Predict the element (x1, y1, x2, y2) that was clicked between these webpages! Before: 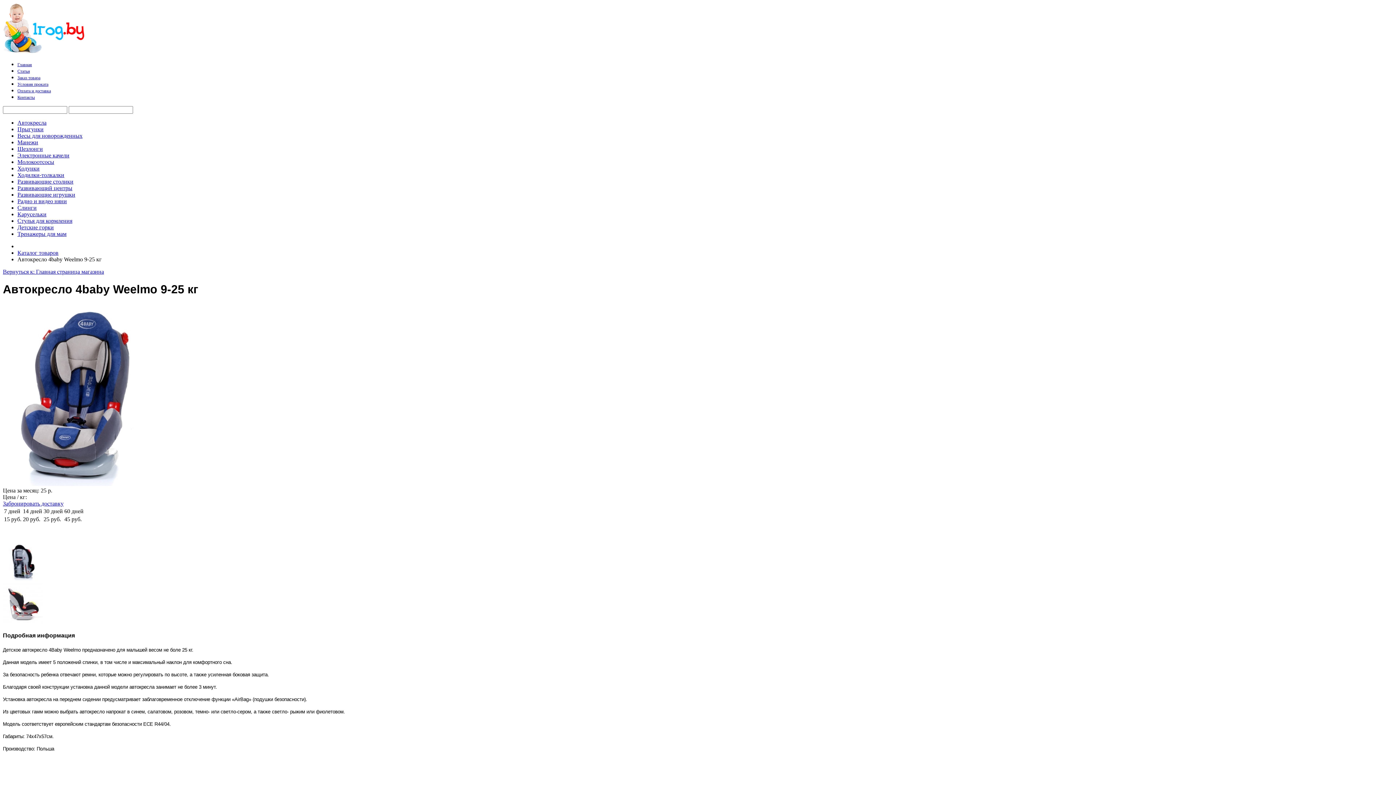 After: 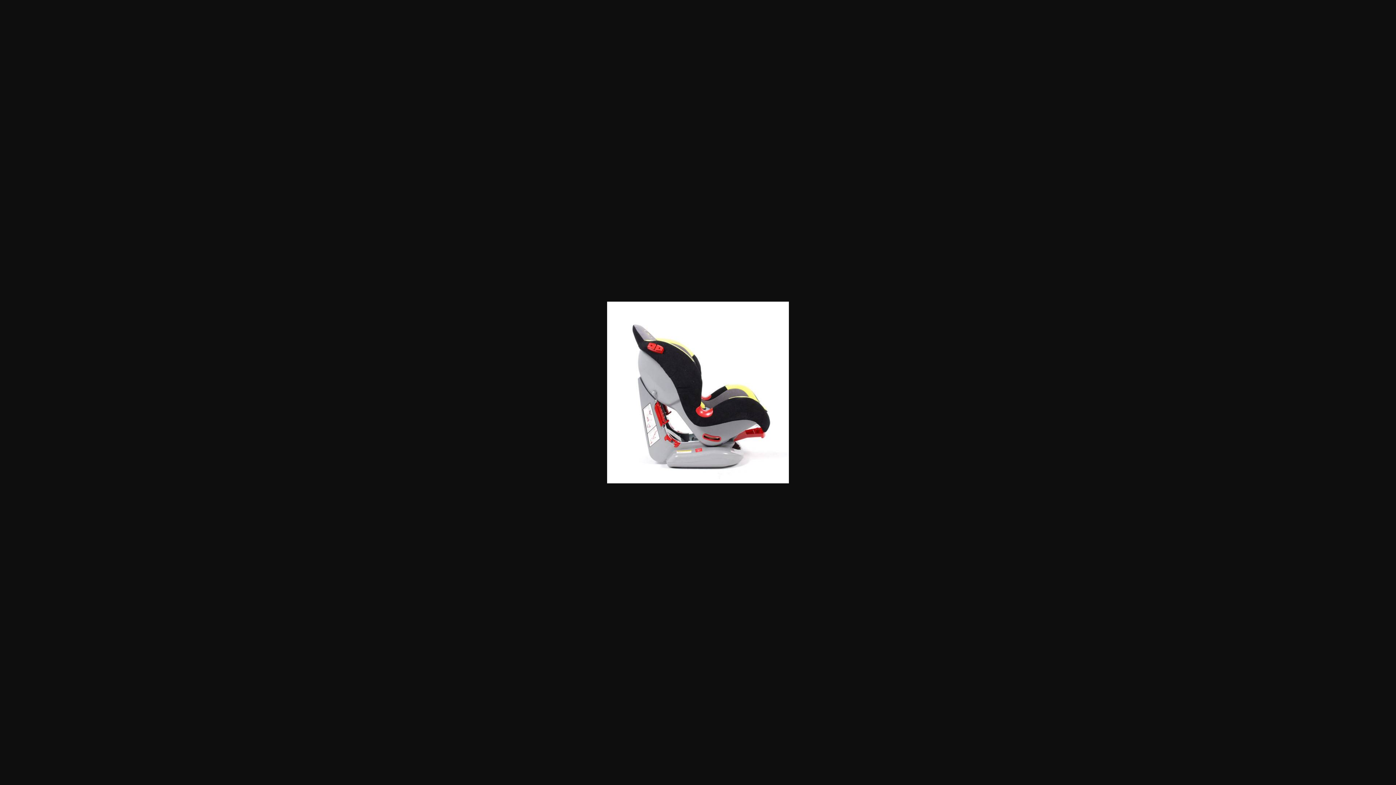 Action: bbox: (2, 618, 42, 624)